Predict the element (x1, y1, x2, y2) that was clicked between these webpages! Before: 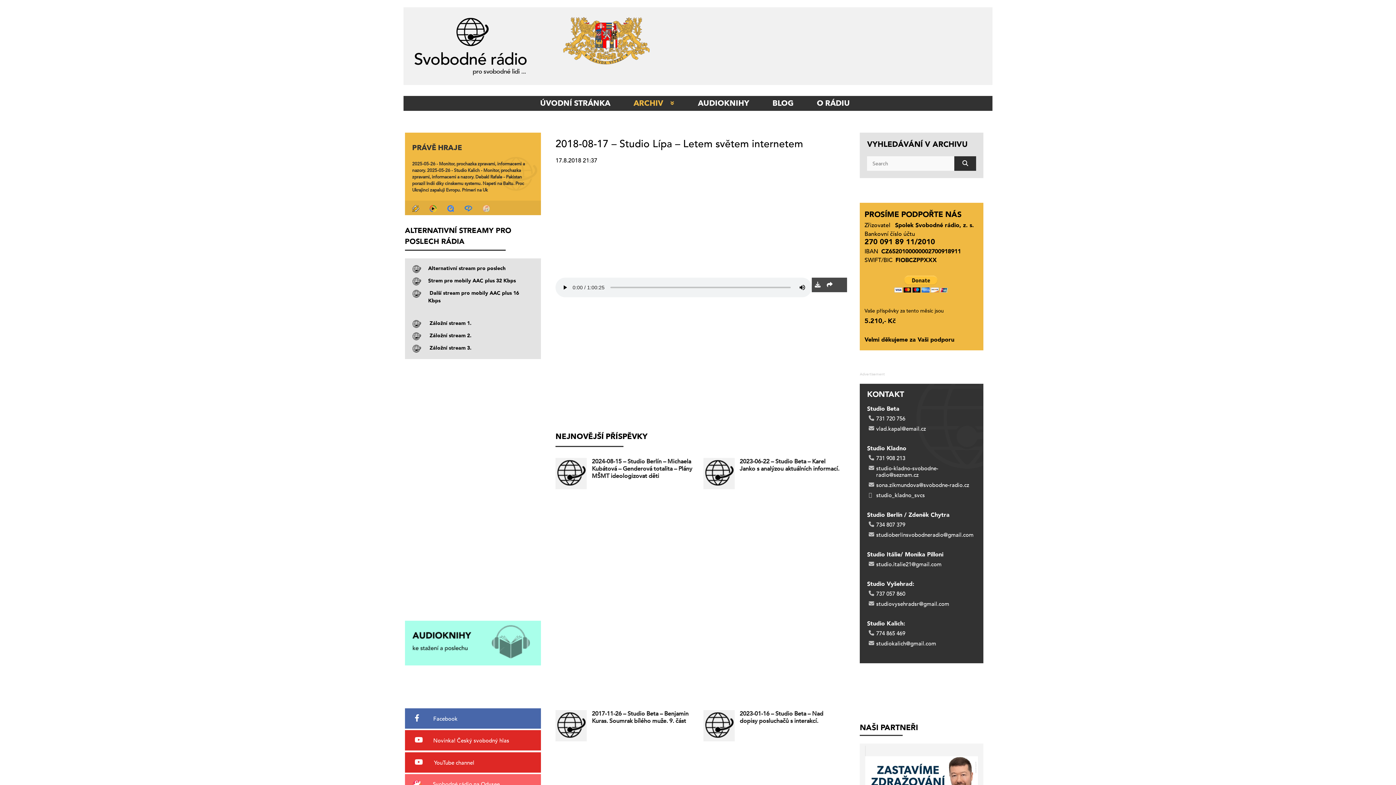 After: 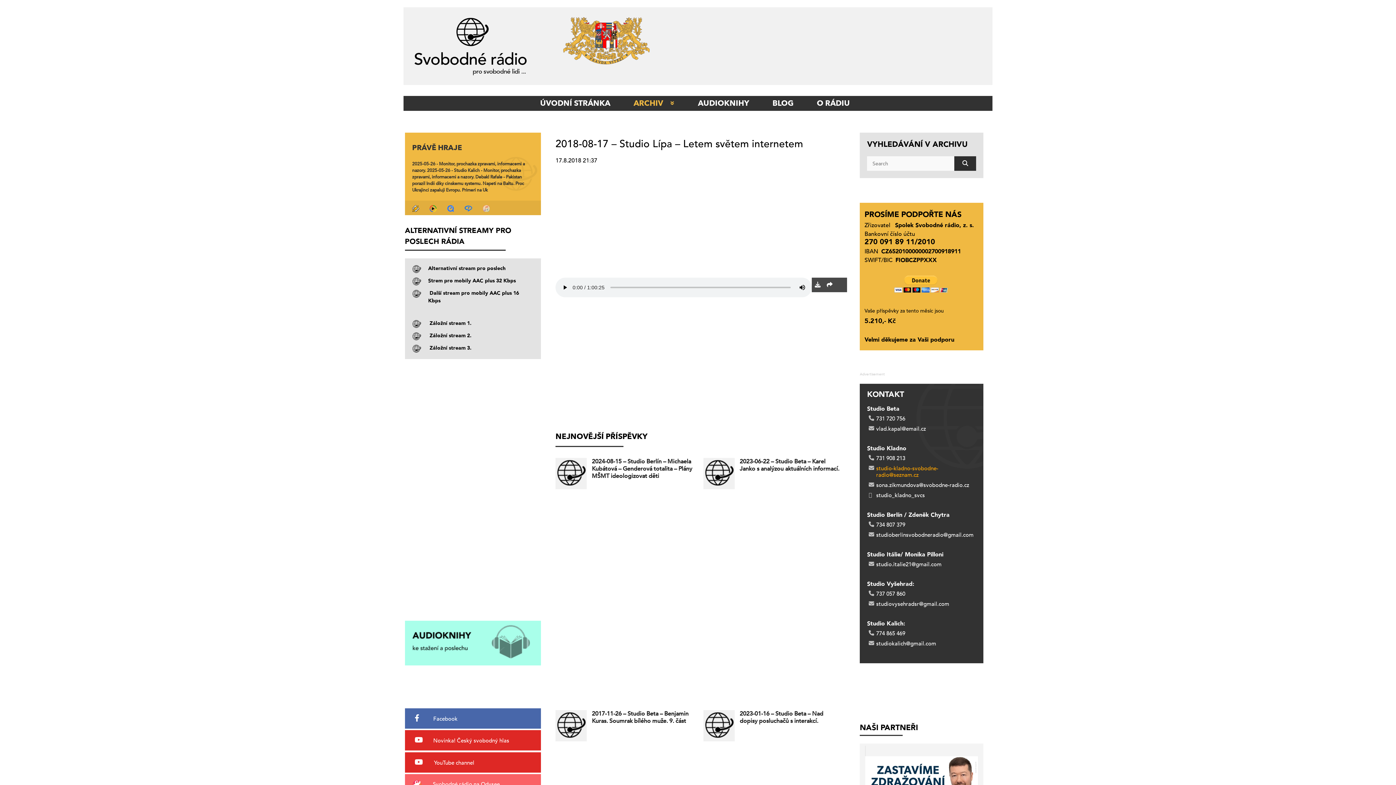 Action: bbox: (876, 465, 938, 478) label: studio-kladno-svobodne-radio@seznam.cz